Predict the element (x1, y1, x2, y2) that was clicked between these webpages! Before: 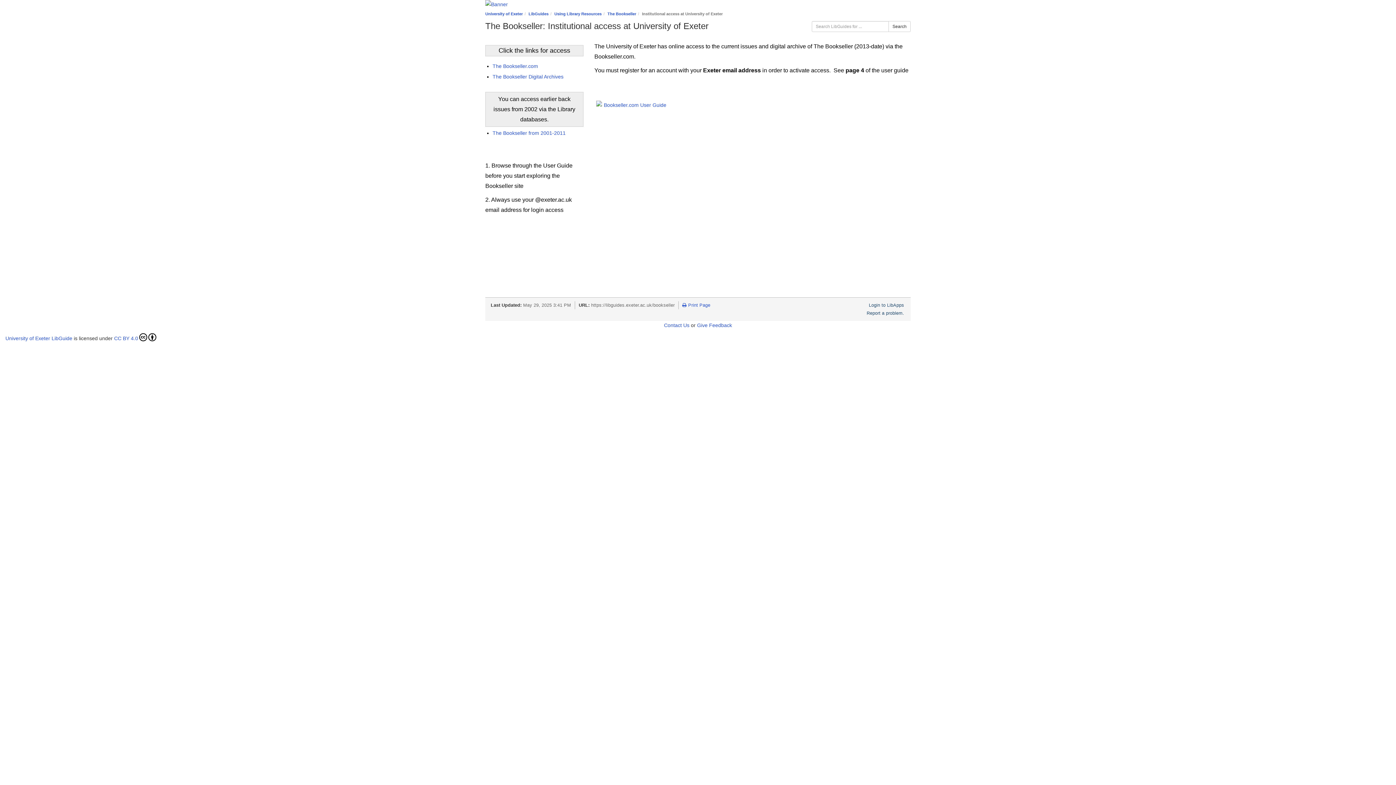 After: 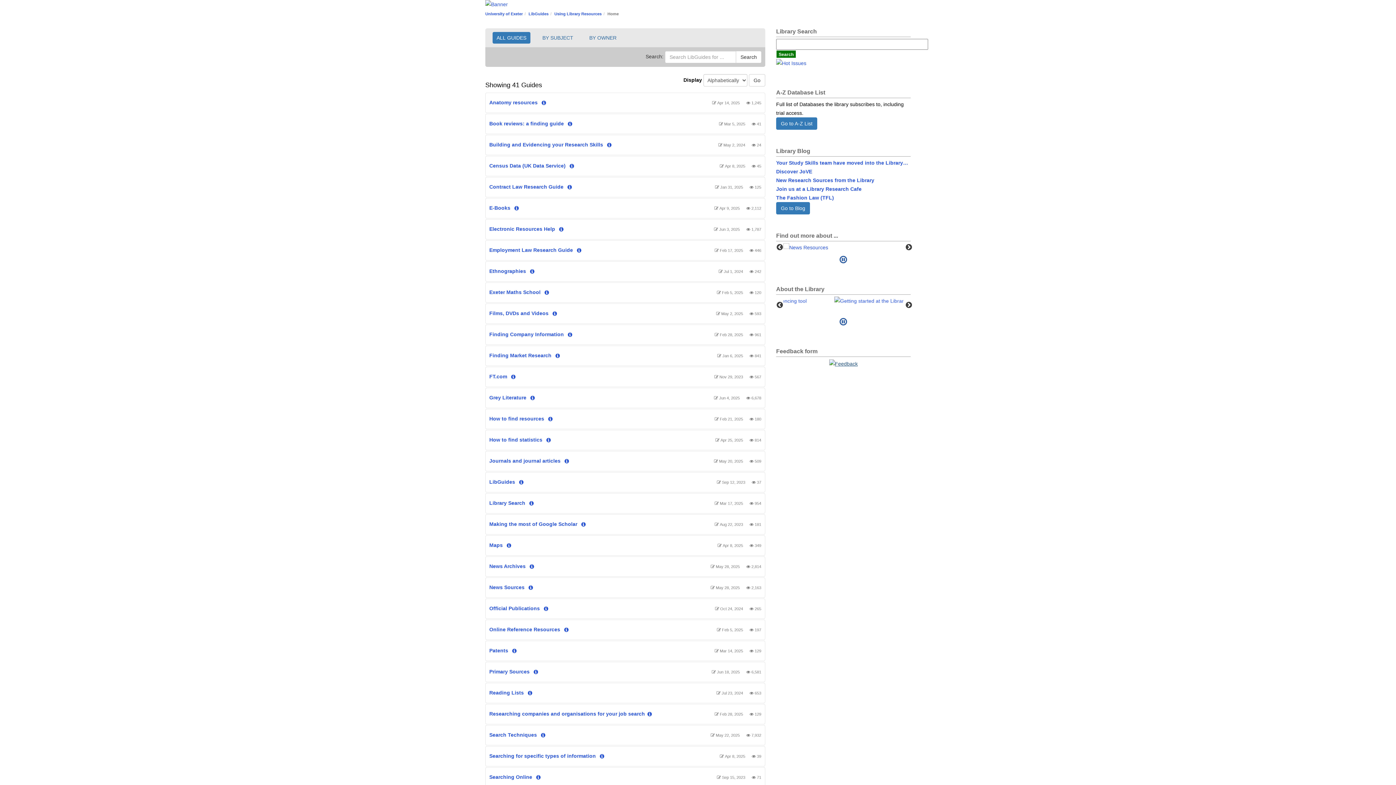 Action: bbox: (554, 11, 601, 16) label: Using Library Resources